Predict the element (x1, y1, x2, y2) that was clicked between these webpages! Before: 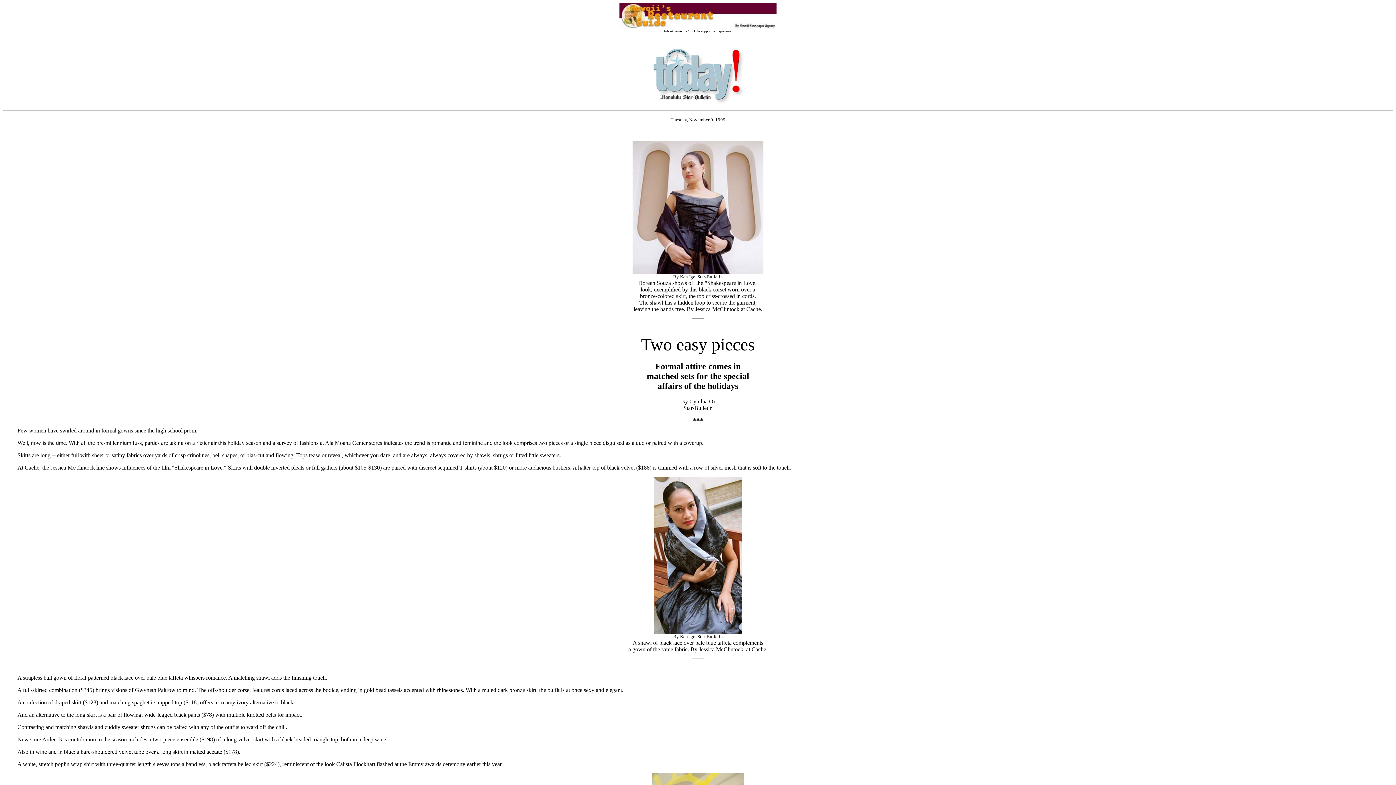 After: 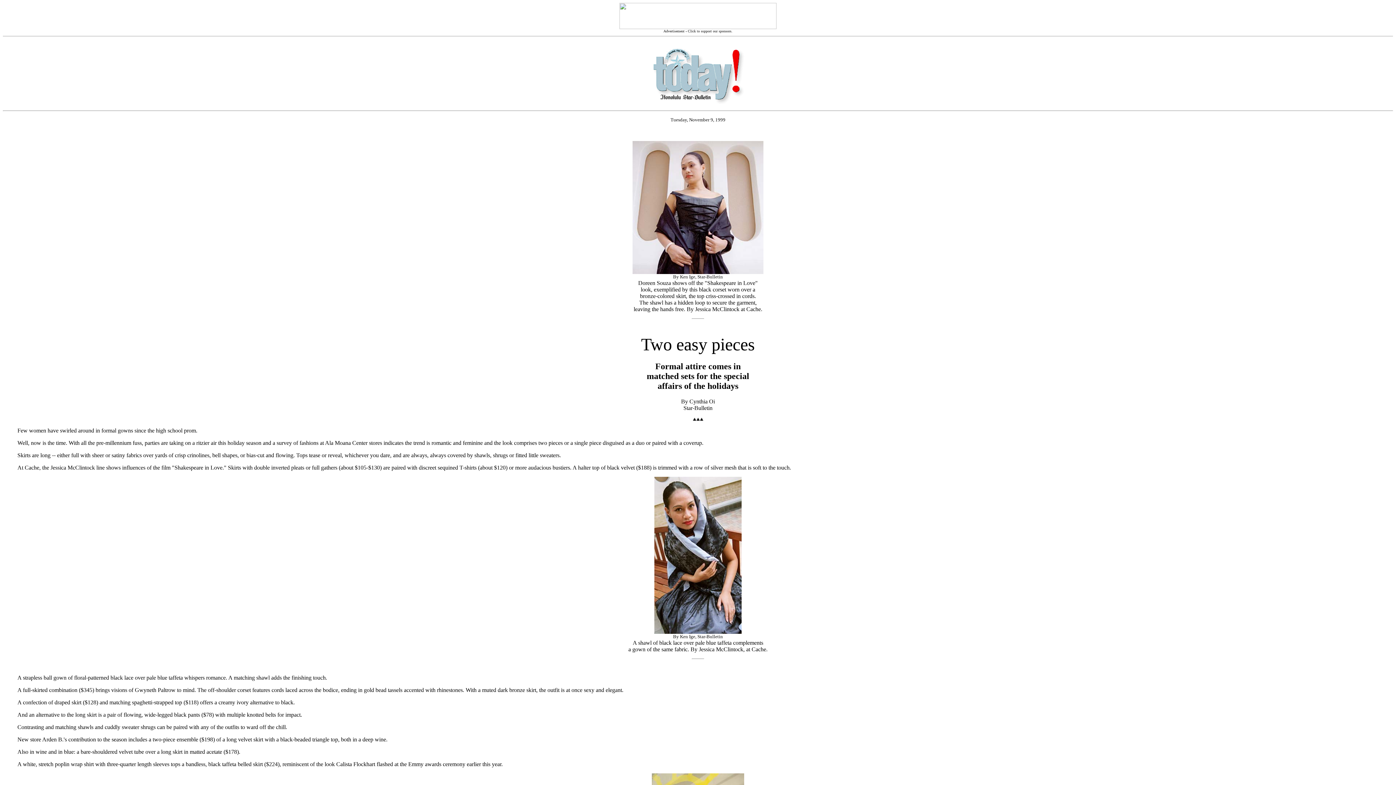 Action: bbox: (619, 24, 776, 30)